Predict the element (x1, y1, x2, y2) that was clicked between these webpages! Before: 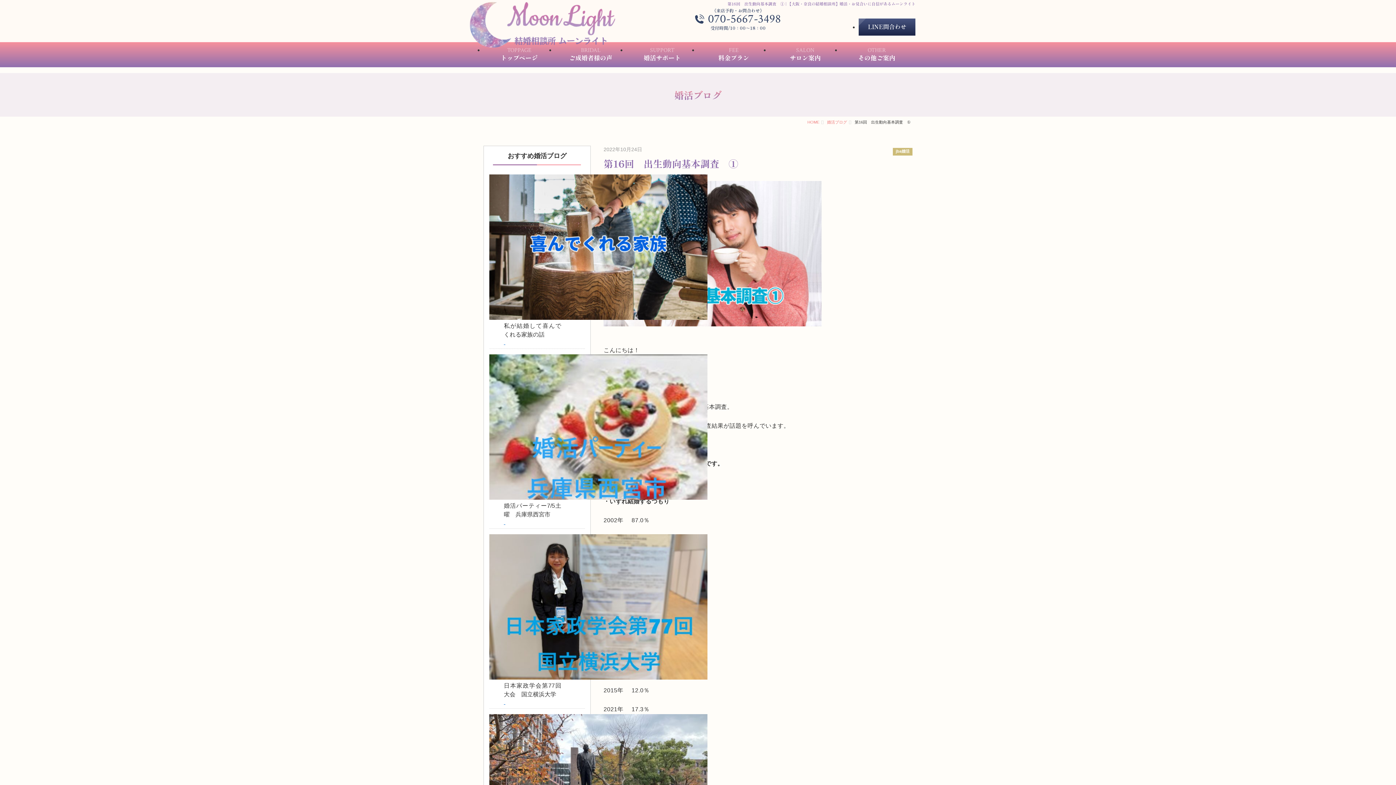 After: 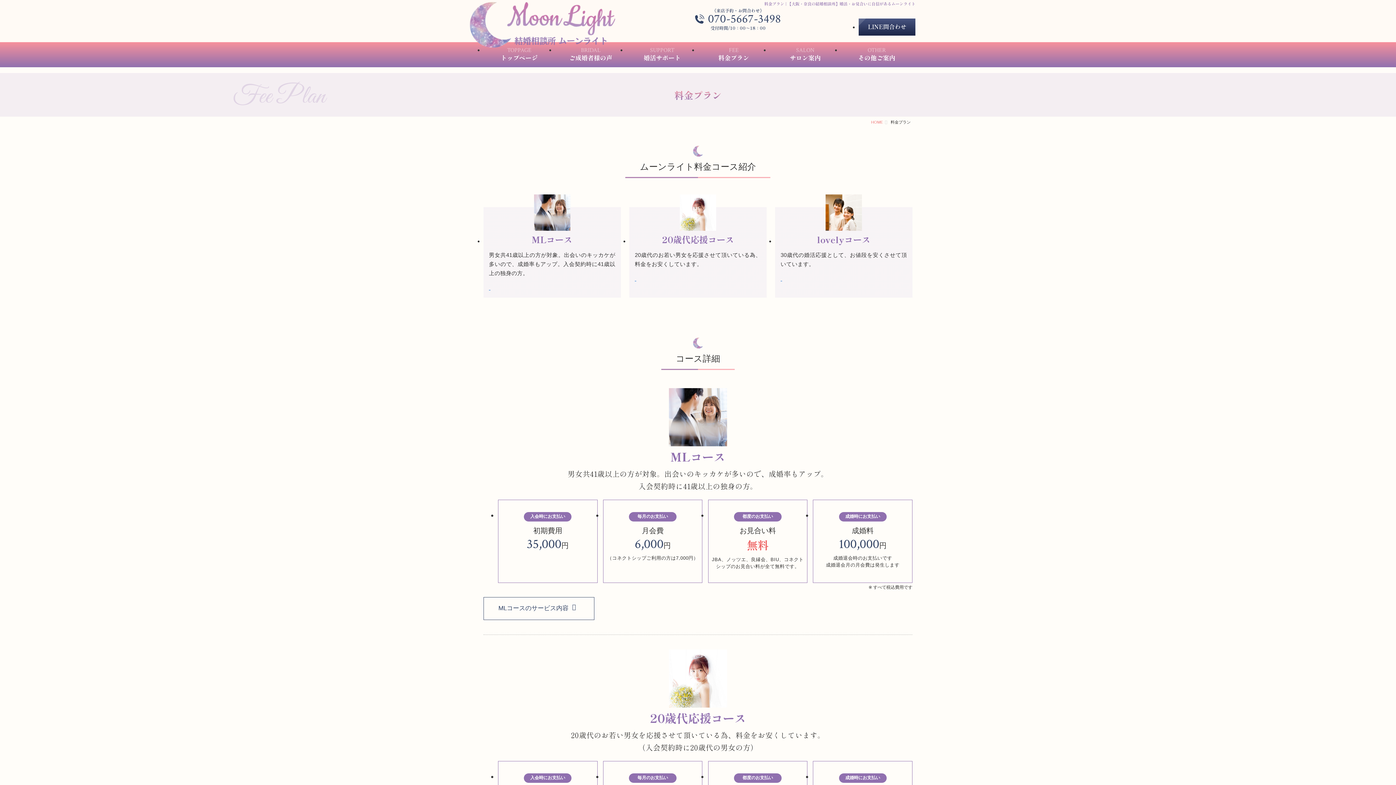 Action: bbox: (698, 42, 769, 67) label: FEE
料金プラン